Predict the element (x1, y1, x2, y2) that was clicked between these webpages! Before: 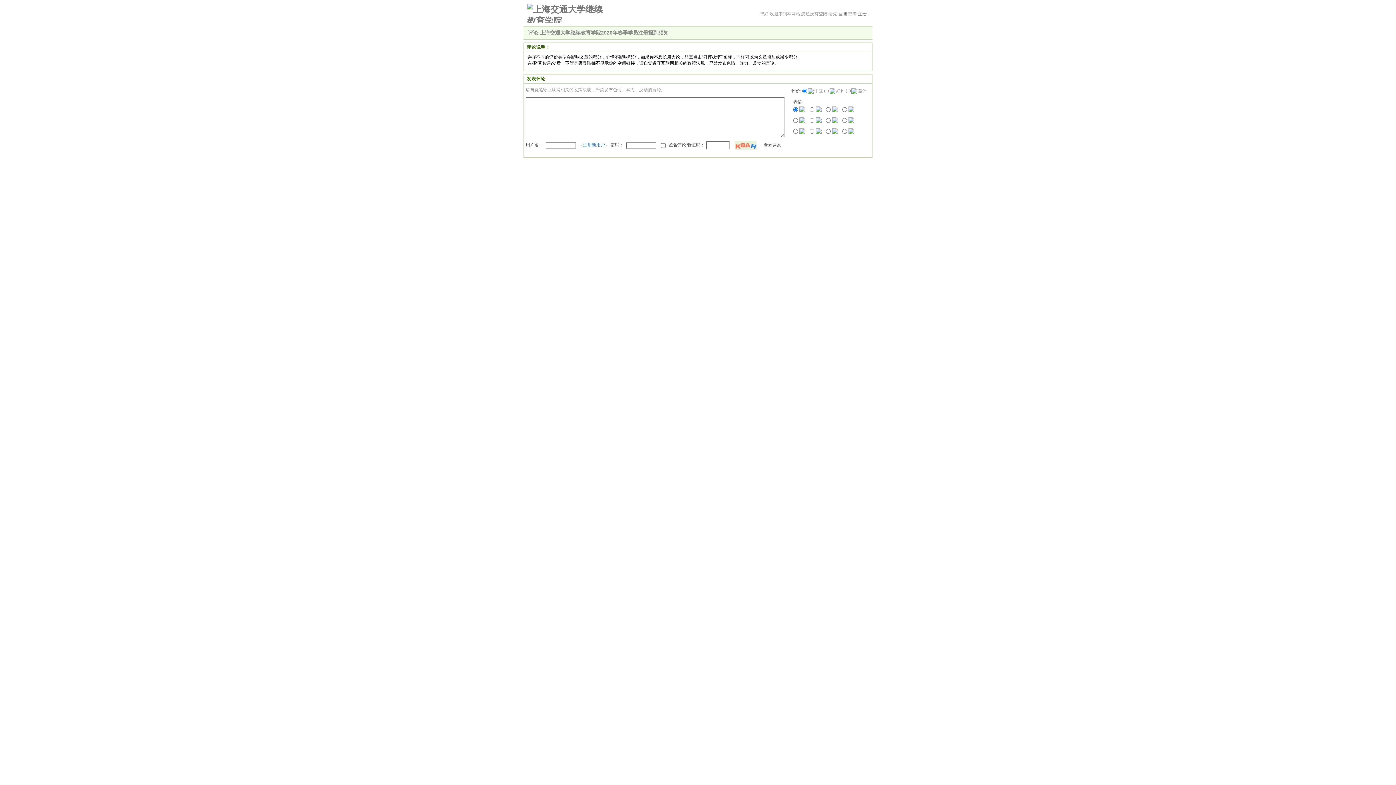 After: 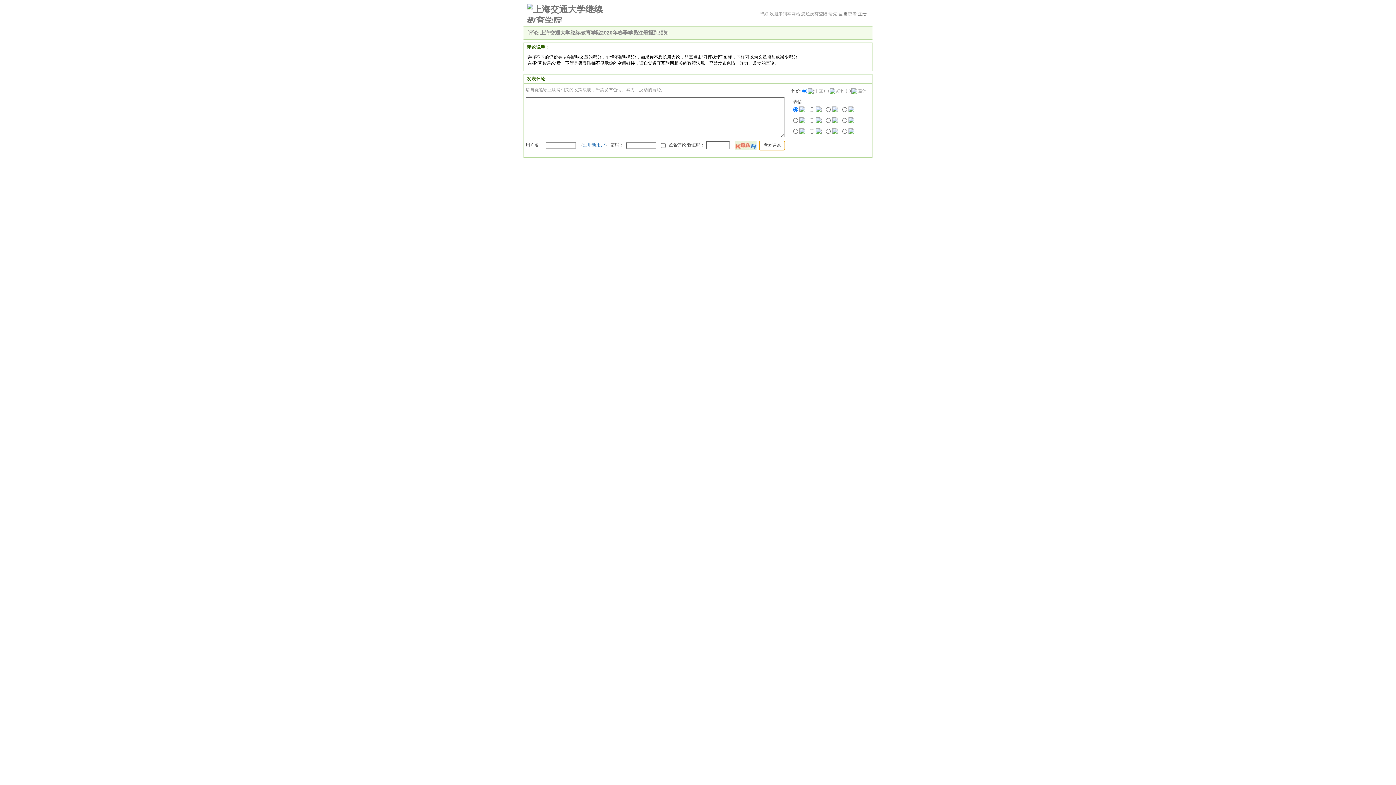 Action: bbox: (759, 140, 785, 150) label: 发表评论